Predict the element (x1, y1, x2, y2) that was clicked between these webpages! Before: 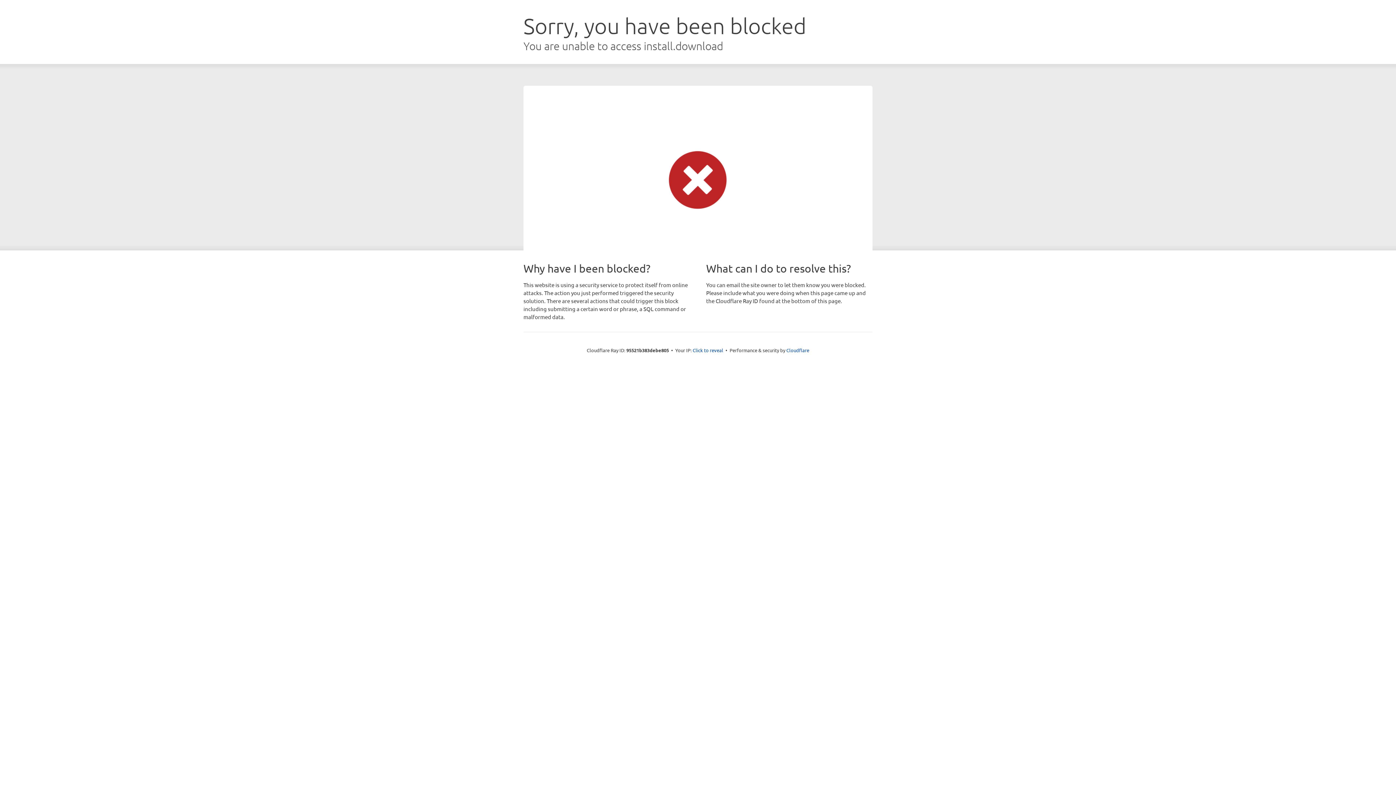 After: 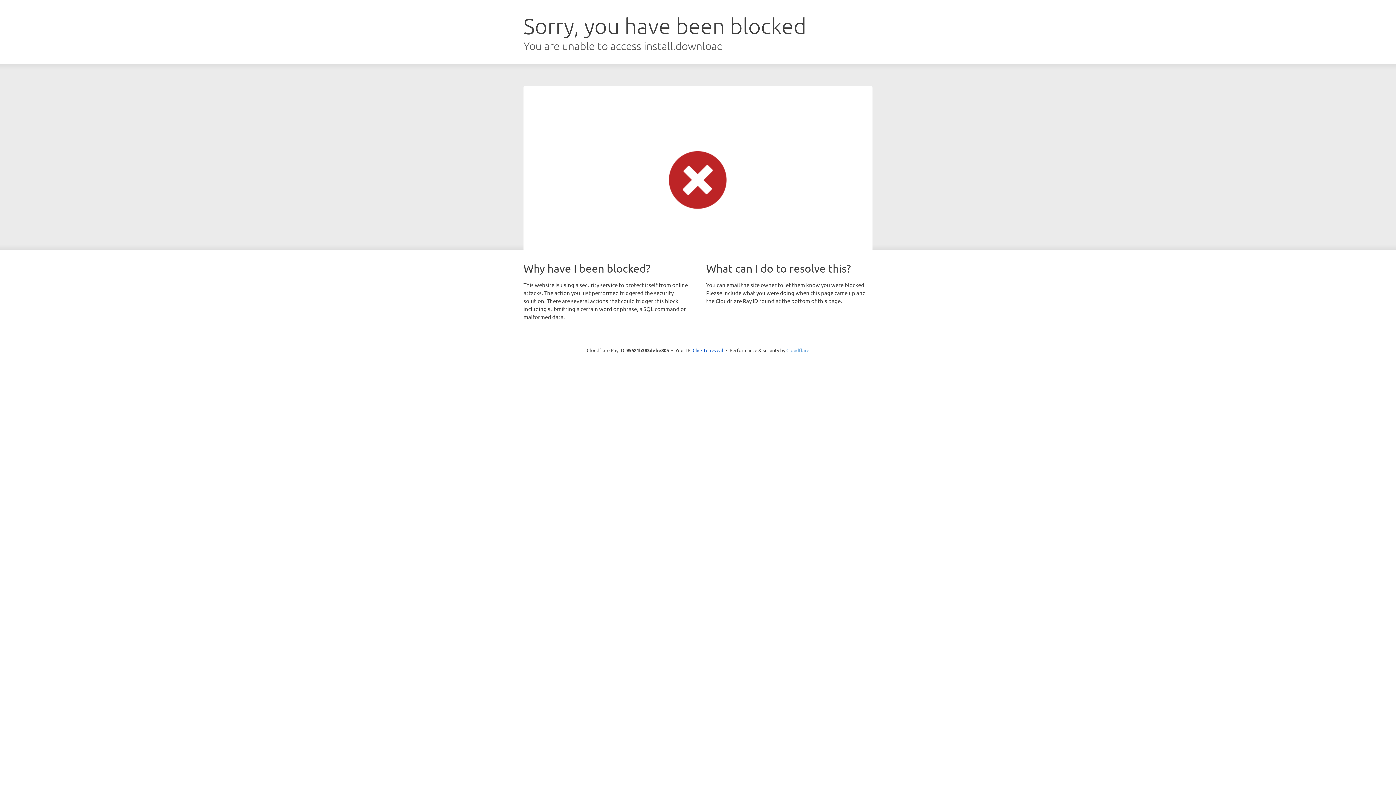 Action: bbox: (786, 347, 809, 353) label: Cloudflare